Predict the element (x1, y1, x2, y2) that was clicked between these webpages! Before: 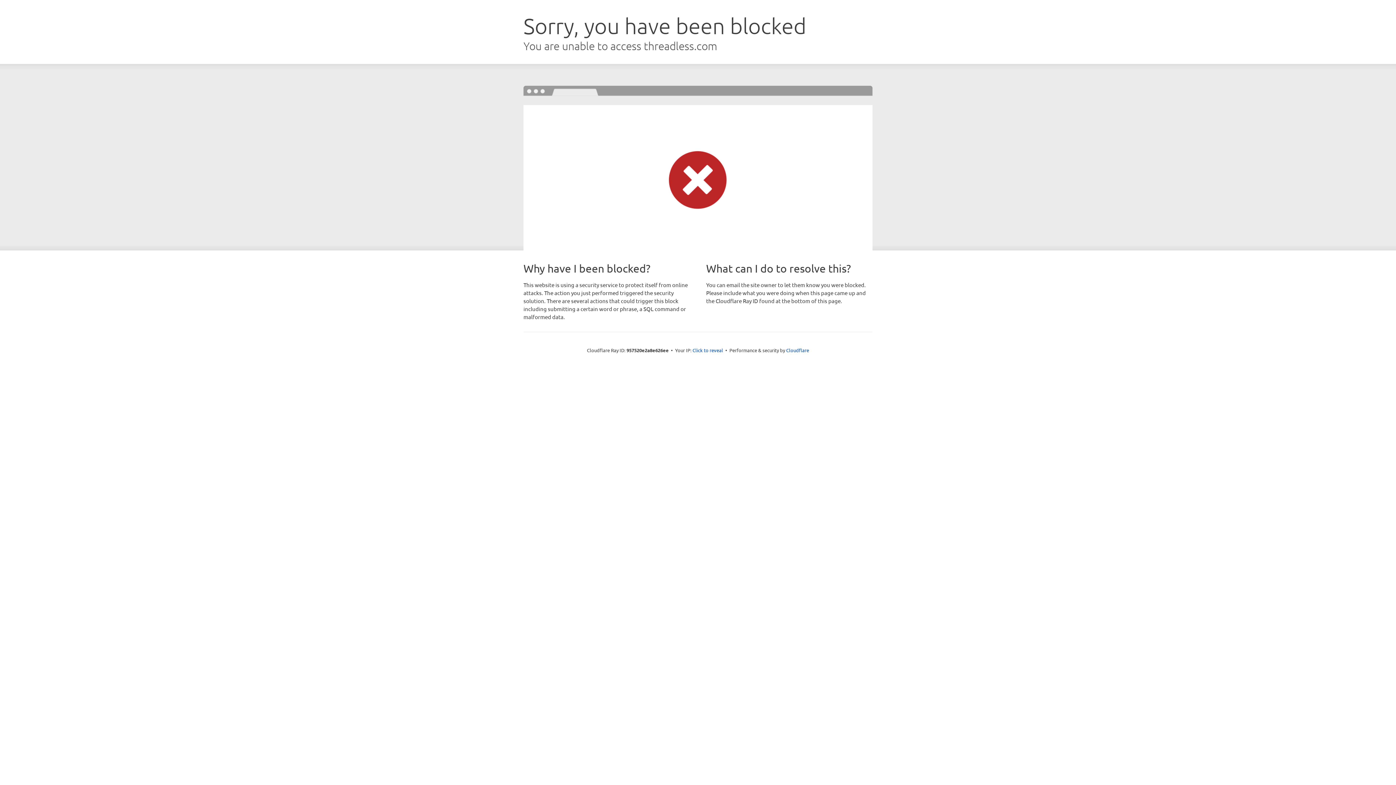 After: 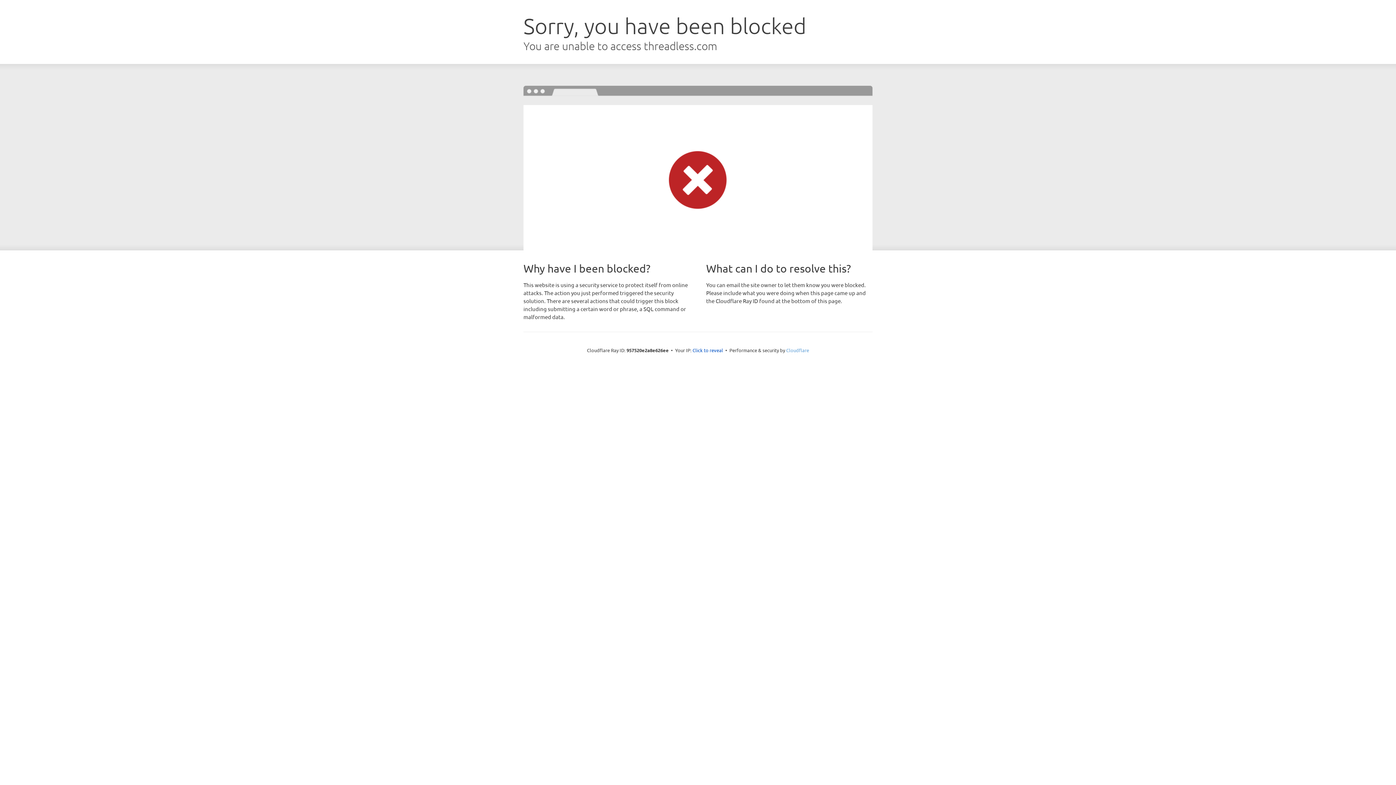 Action: label: Cloudflare bbox: (786, 347, 809, 353)